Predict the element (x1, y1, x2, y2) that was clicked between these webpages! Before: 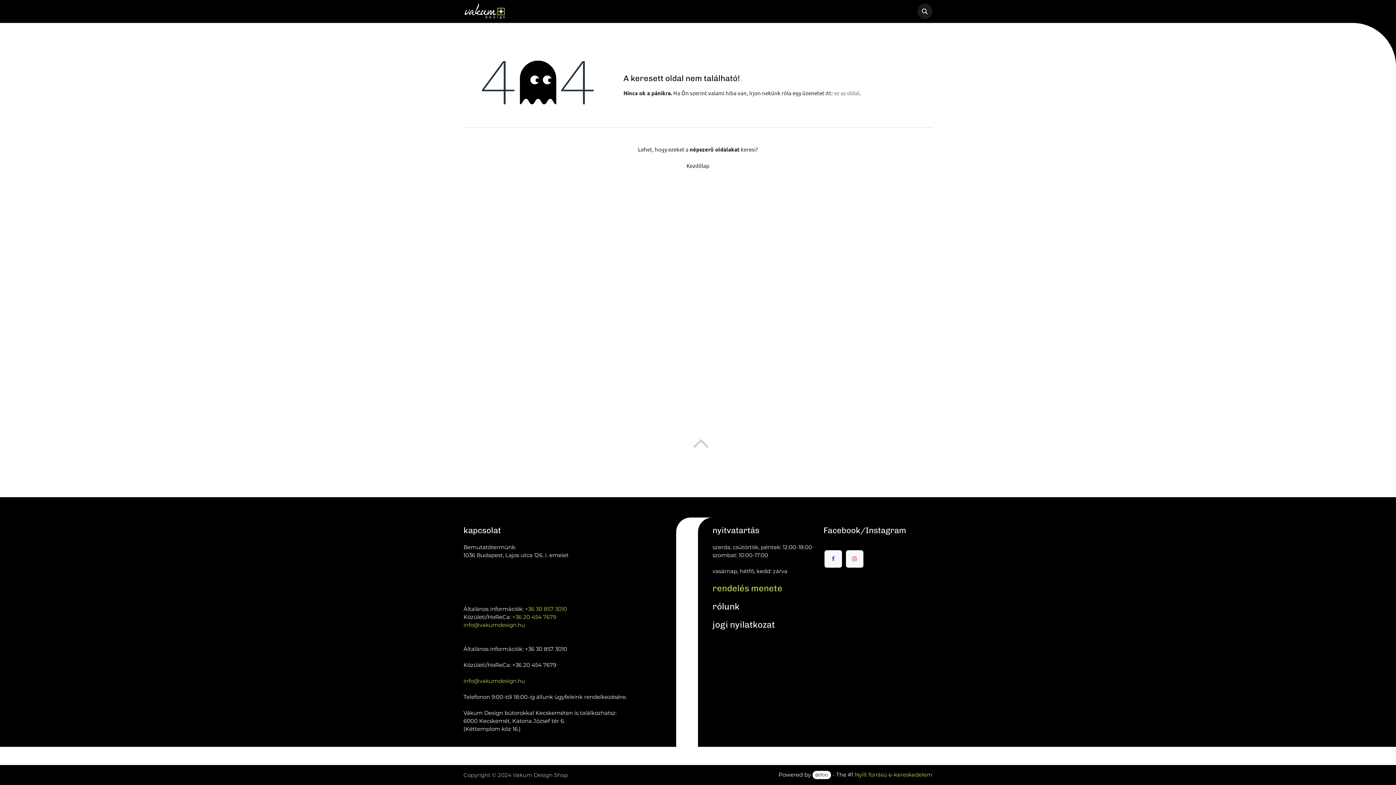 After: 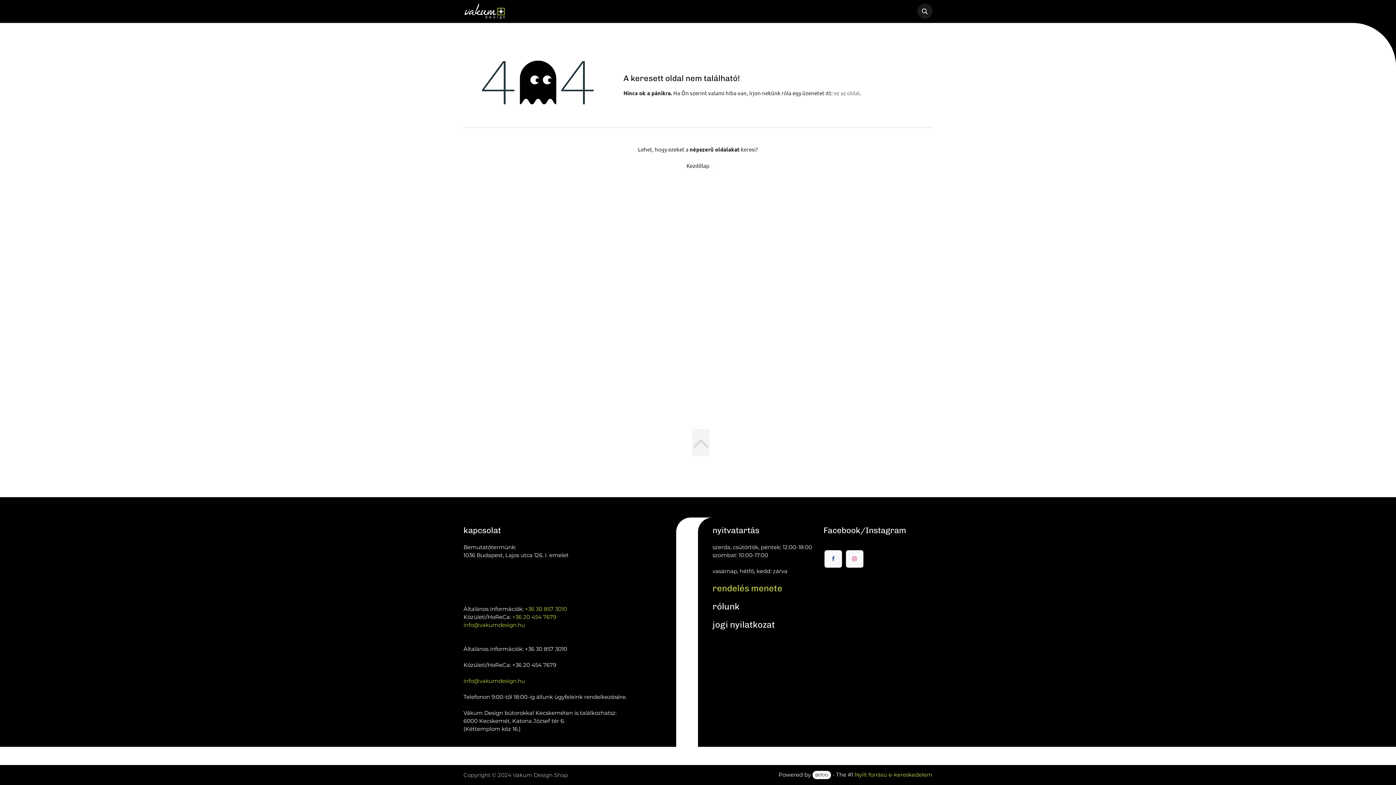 Action: bbox: (692, 433, 710, 451)